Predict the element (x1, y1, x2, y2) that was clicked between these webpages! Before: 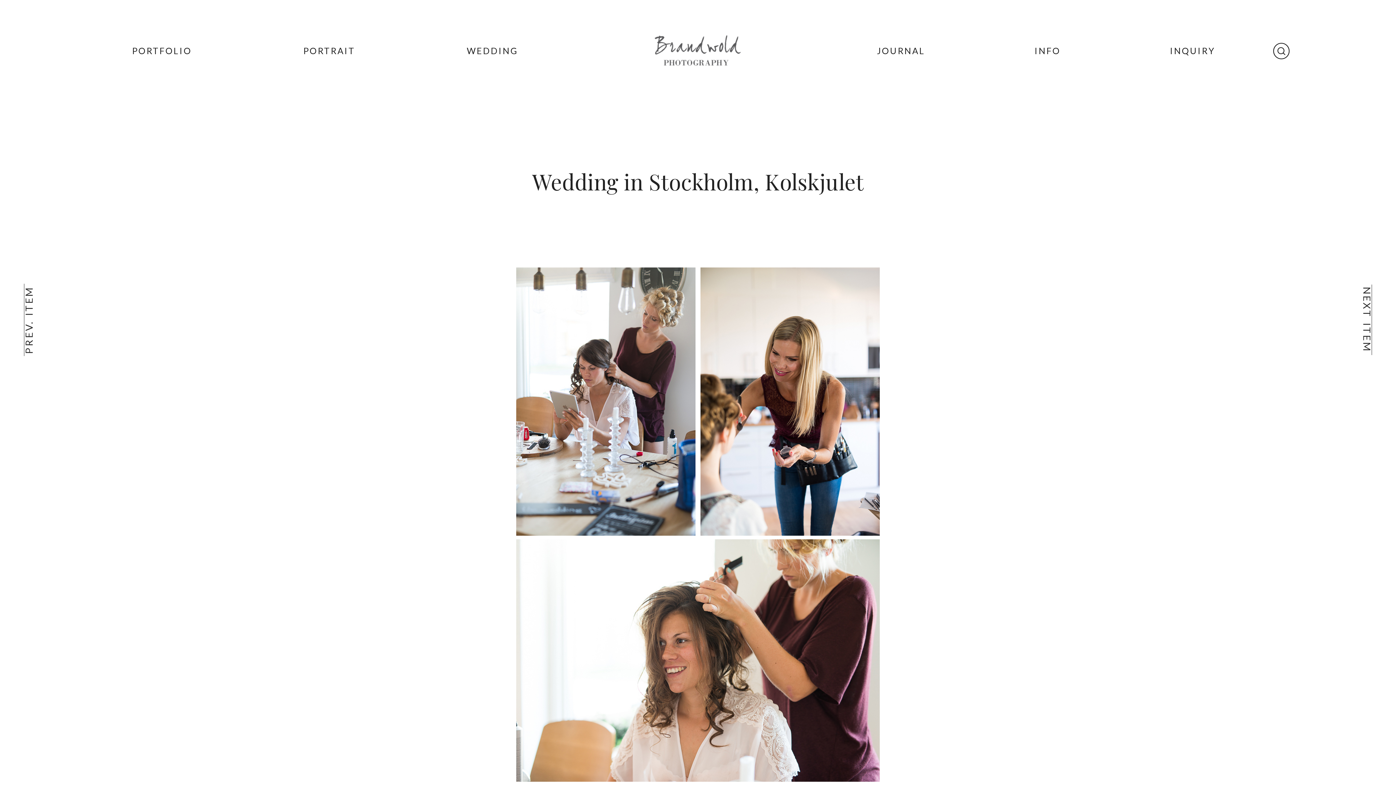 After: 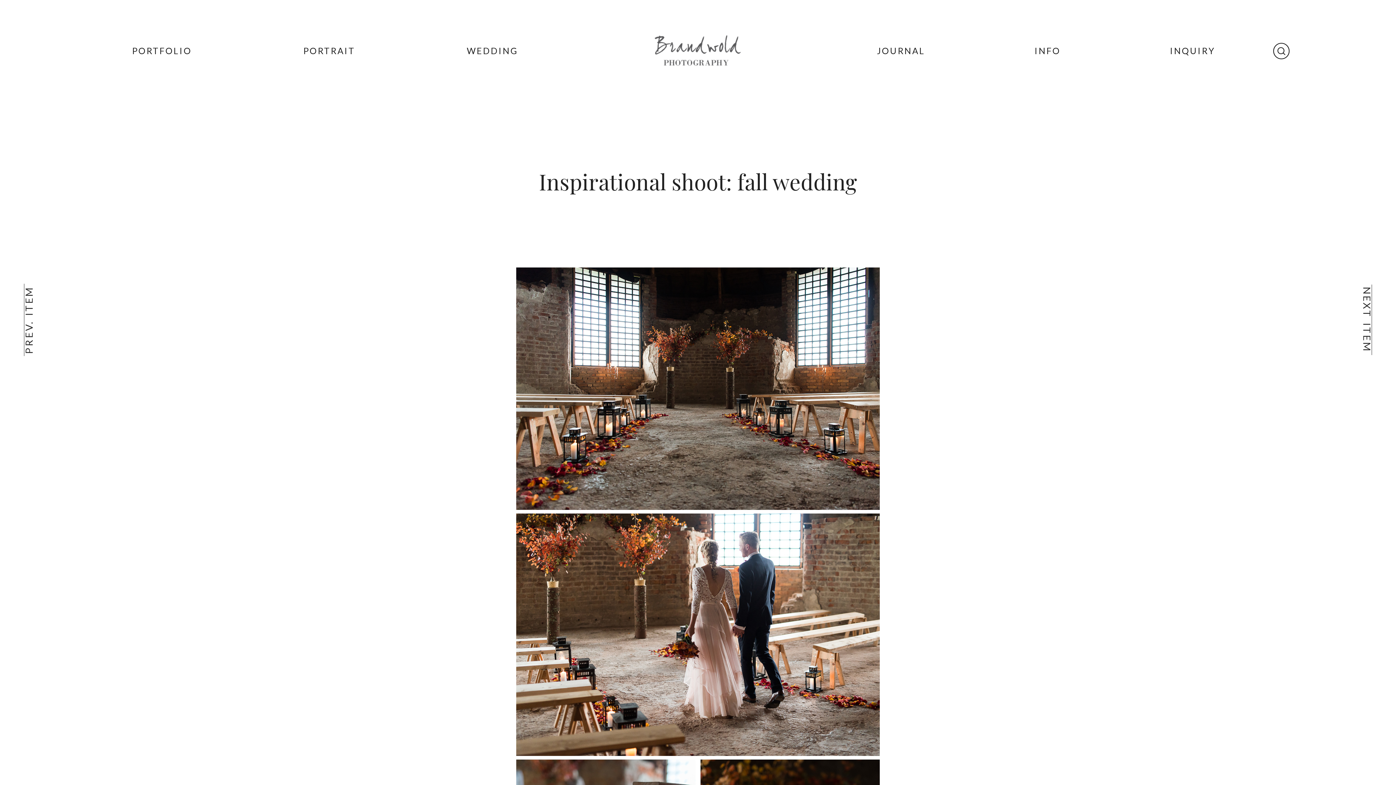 Action: bbox: (1171, 267, 1372, 372) label: NEXT ITEM